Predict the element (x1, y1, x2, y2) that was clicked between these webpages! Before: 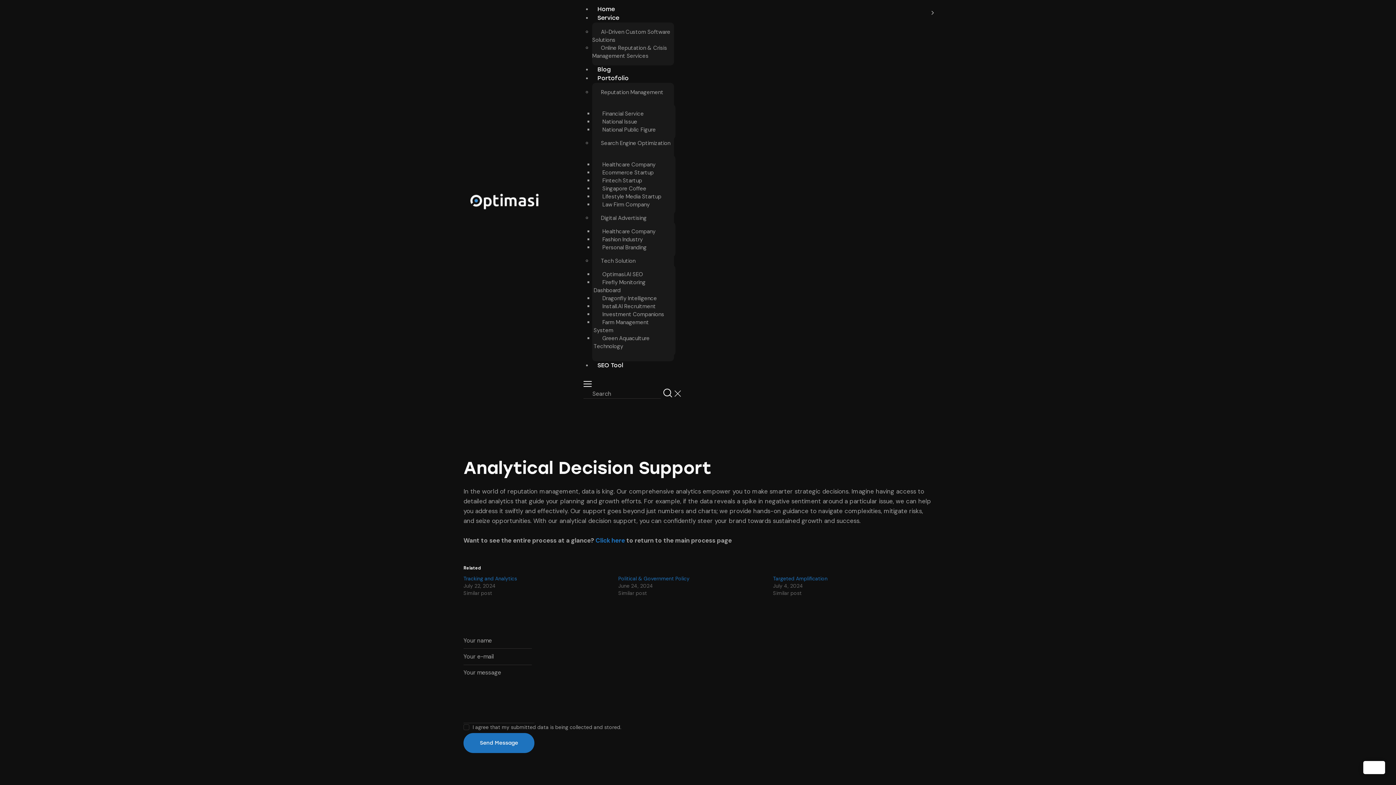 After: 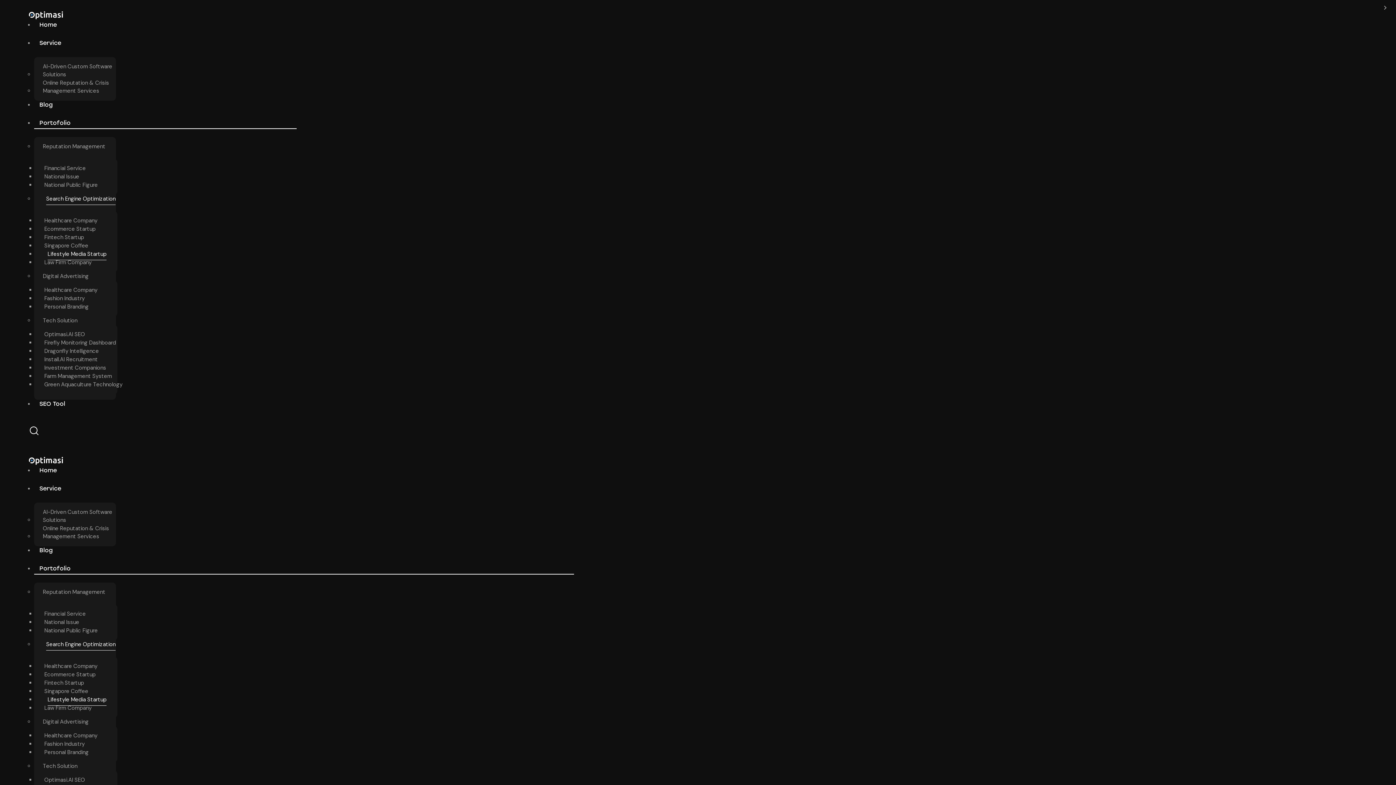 Action: bbox: (593, 189, 670, 203) label: Lifestyle Media Startup